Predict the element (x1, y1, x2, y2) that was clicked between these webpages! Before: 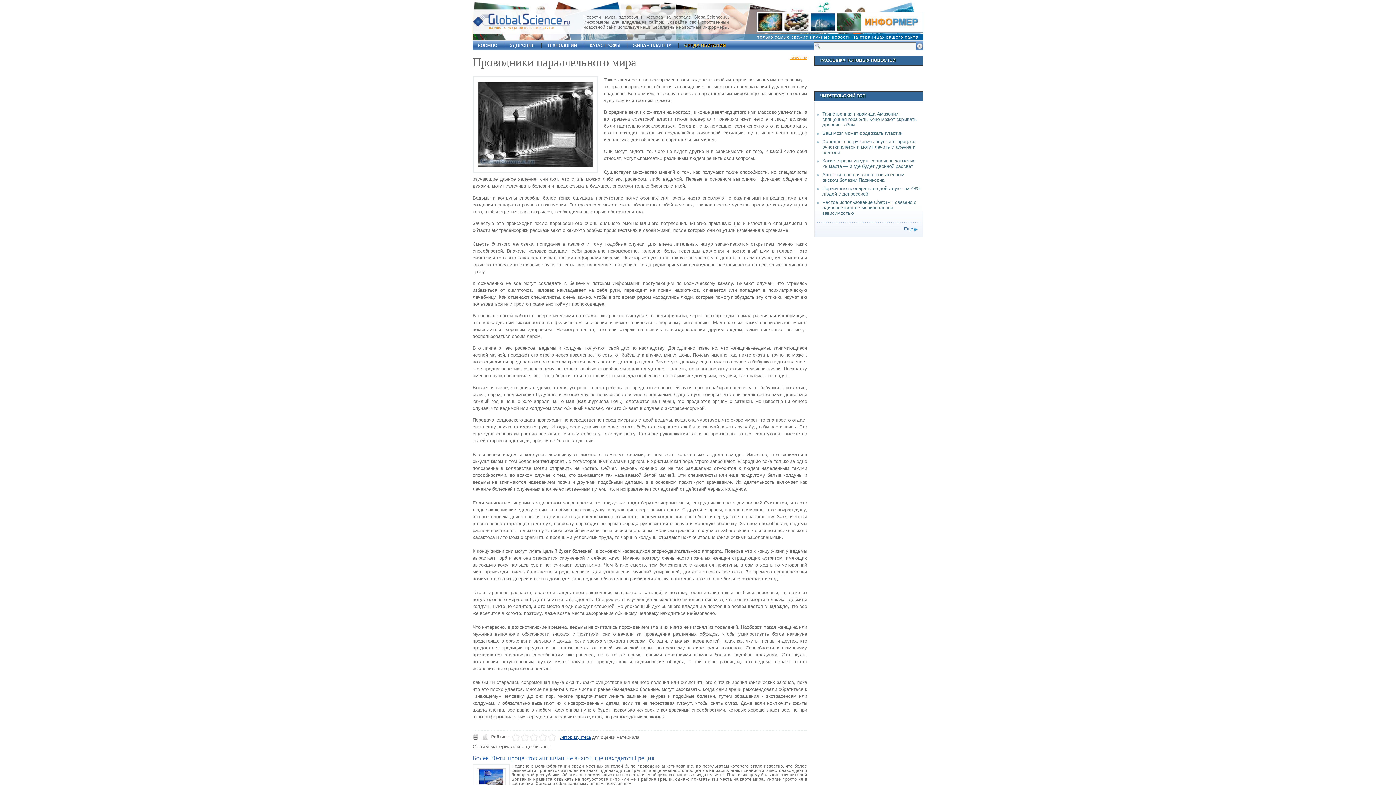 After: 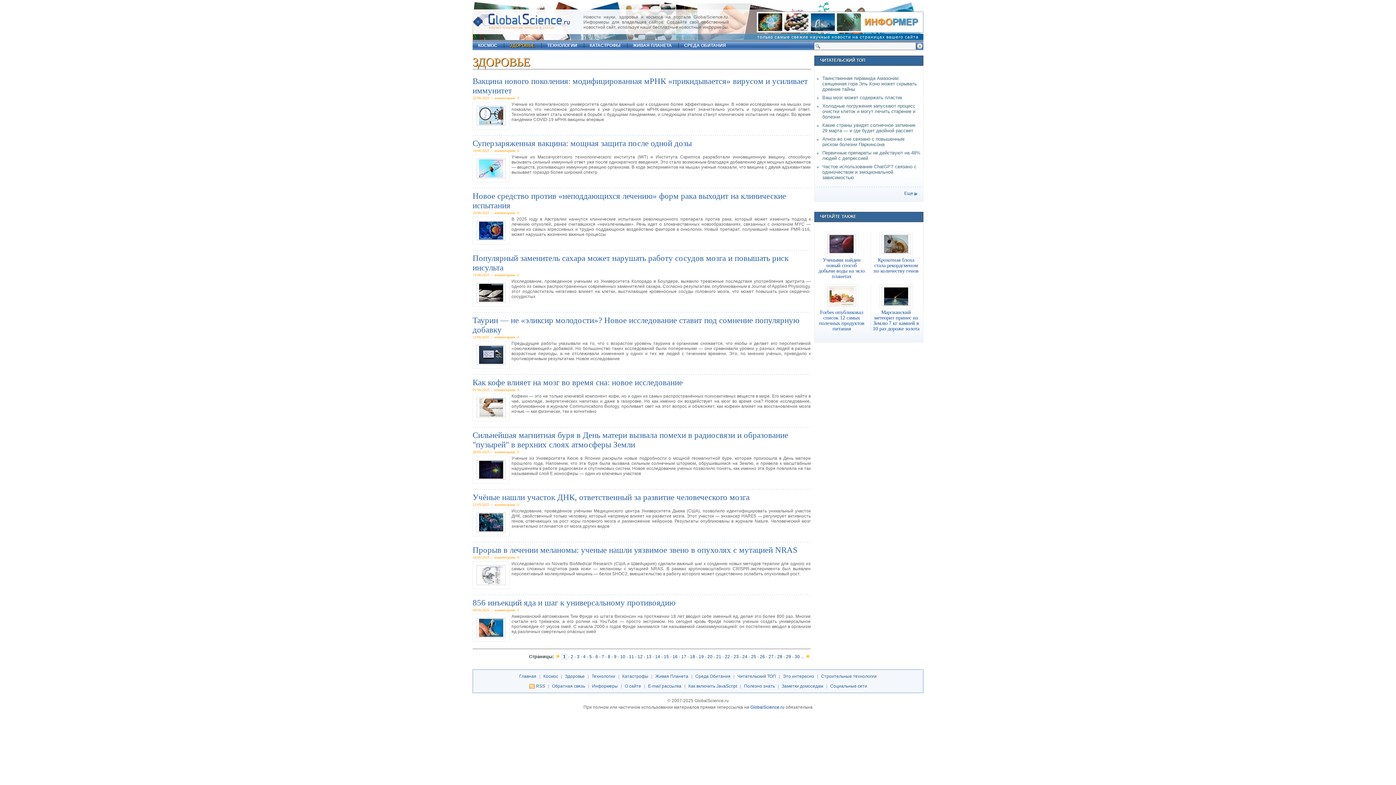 Action: label: ЗДОРОВЬЕ bbox: (509, 42, 534, 48)